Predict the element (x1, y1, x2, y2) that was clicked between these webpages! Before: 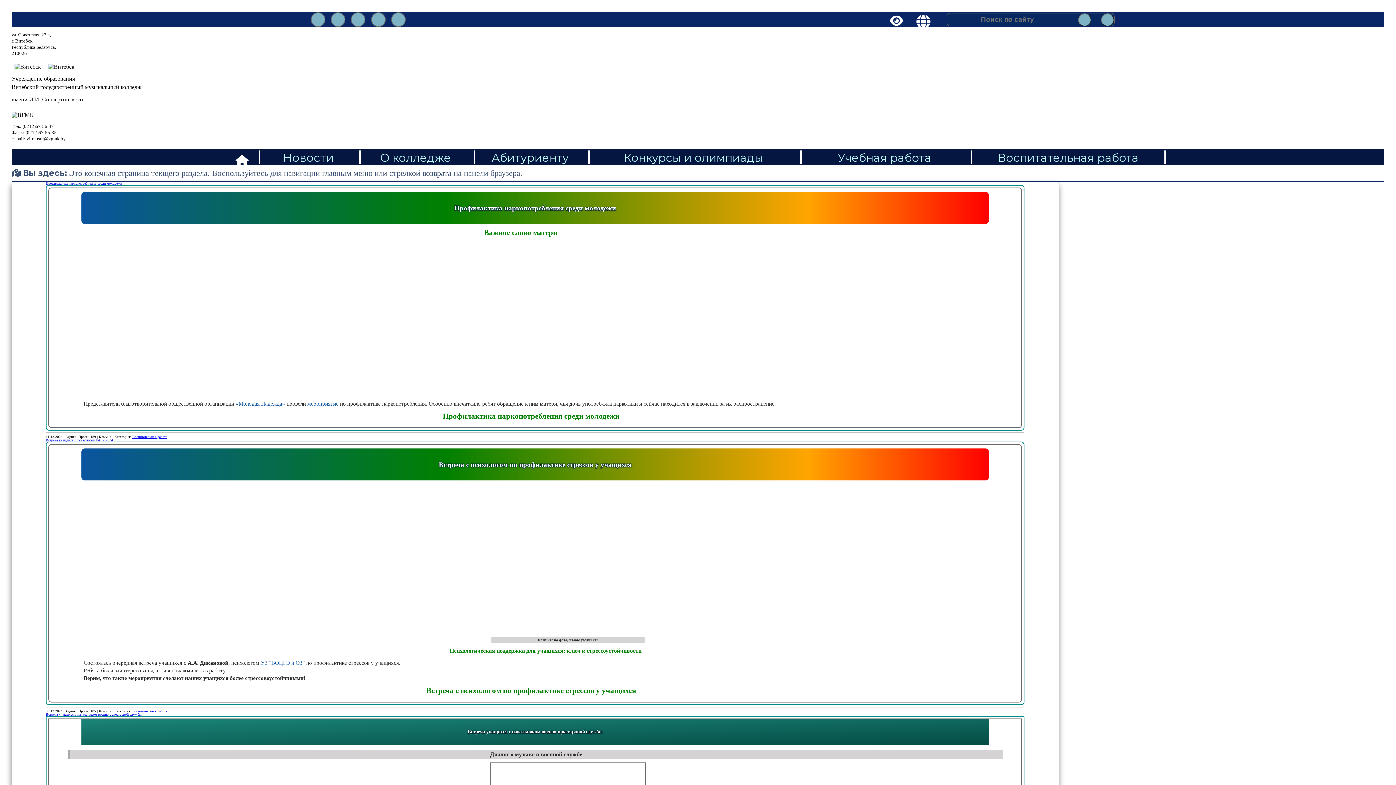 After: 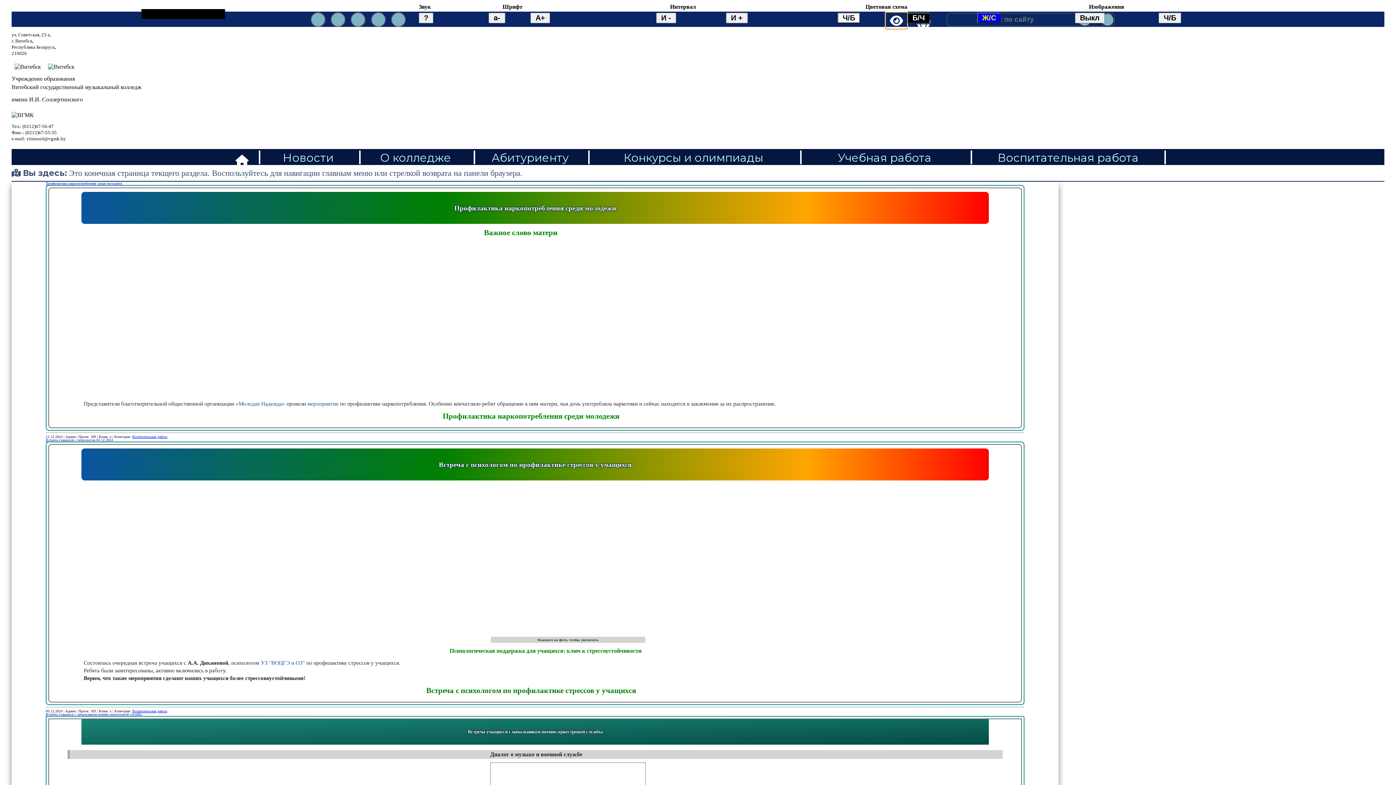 Action: bbox: (885, 12, 907, 29)